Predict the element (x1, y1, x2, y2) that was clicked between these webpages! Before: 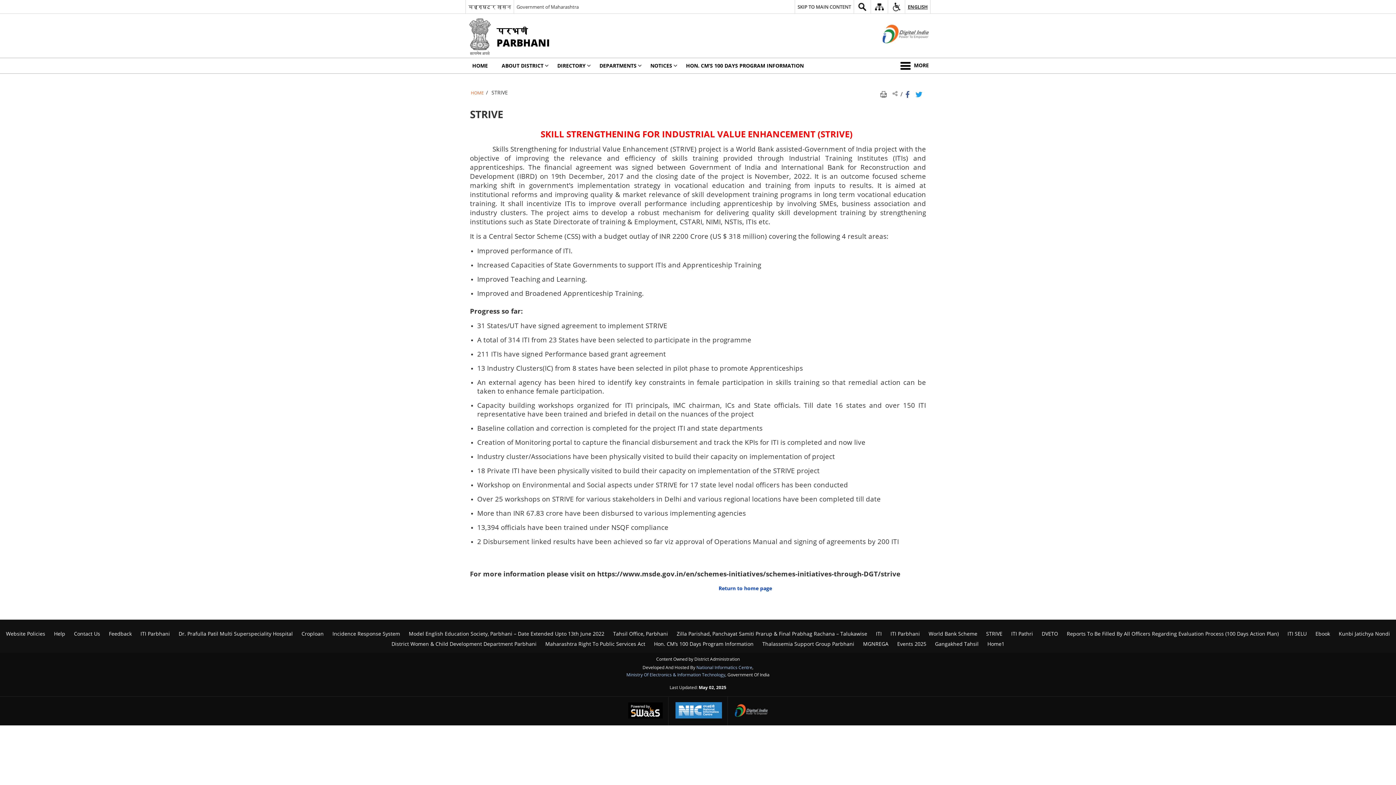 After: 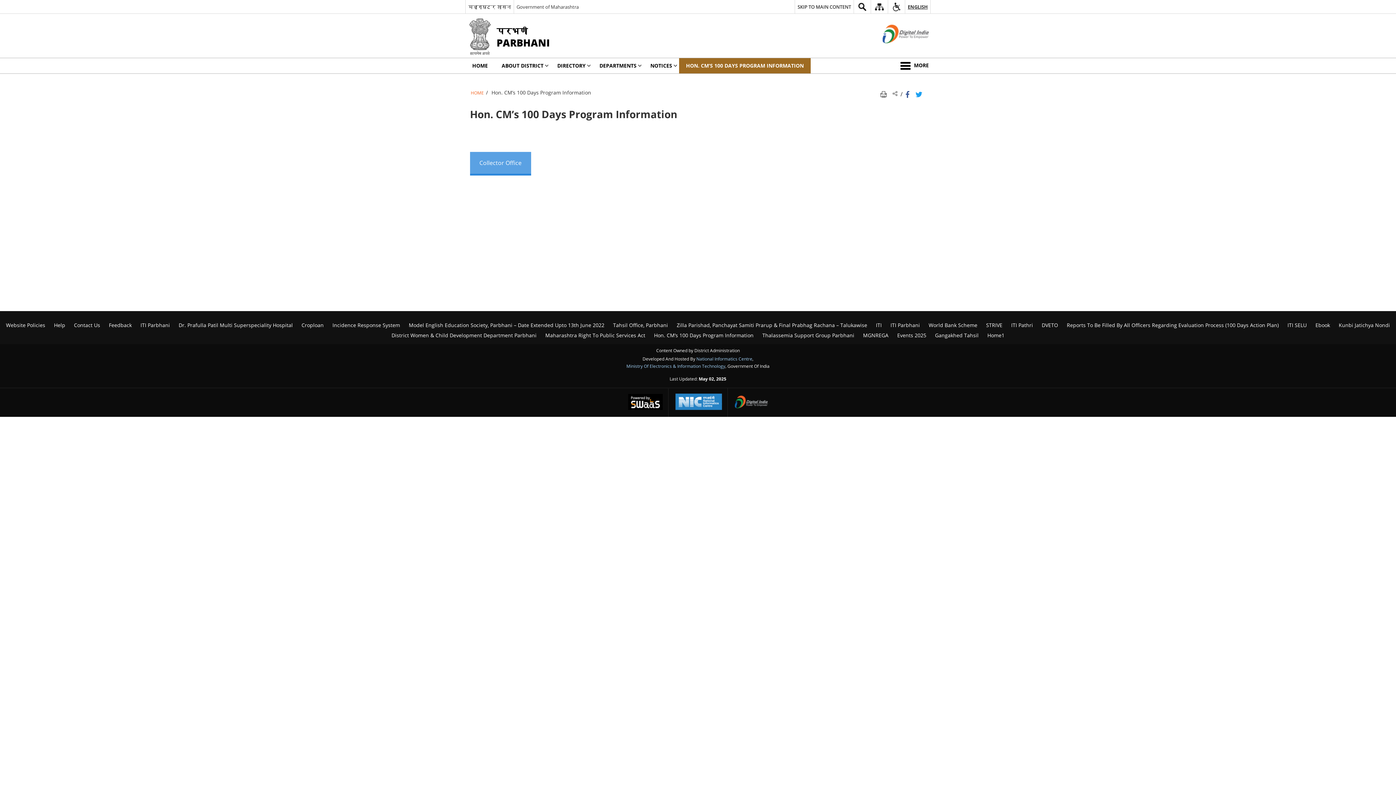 Action: label: Hon. CM’s 100 Days Program Information bbox: (650, 639, 757, 649)